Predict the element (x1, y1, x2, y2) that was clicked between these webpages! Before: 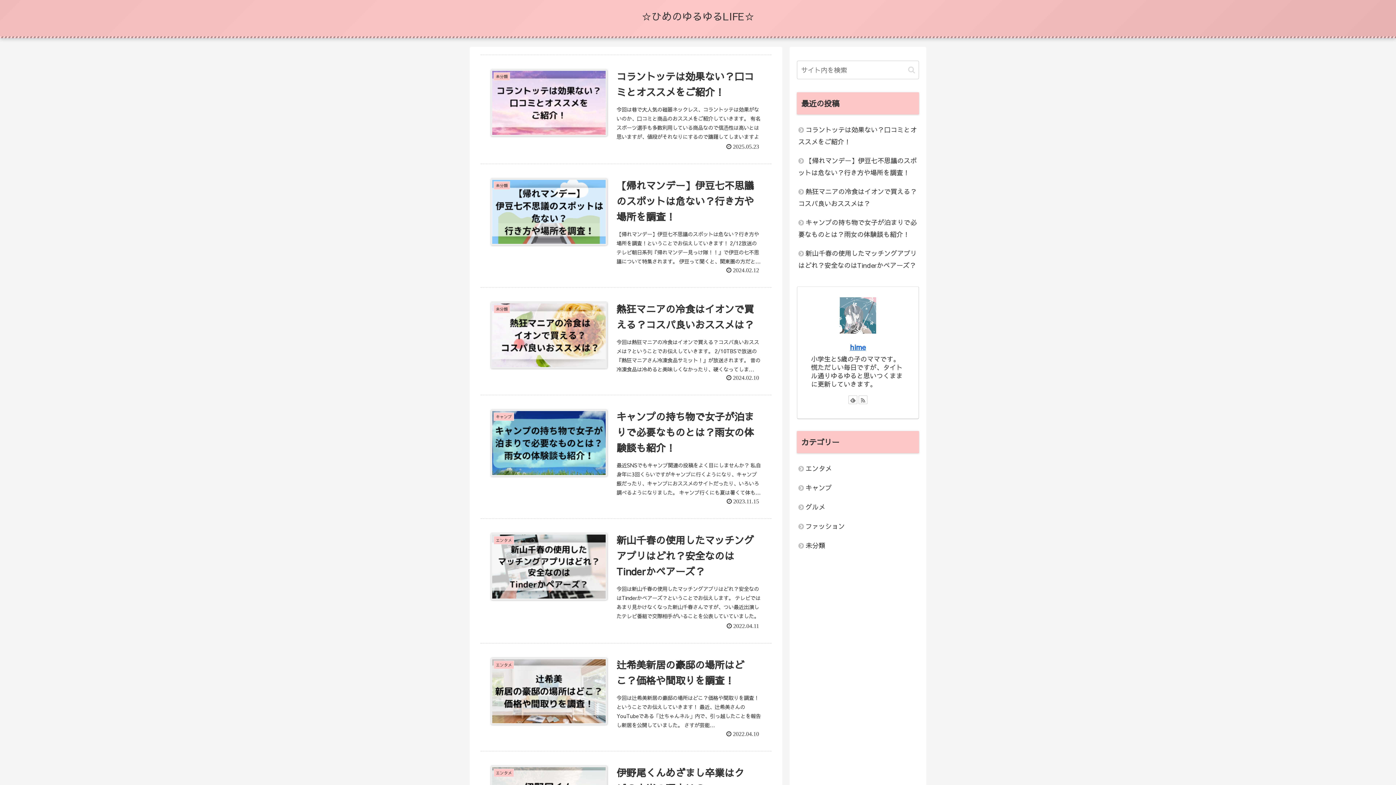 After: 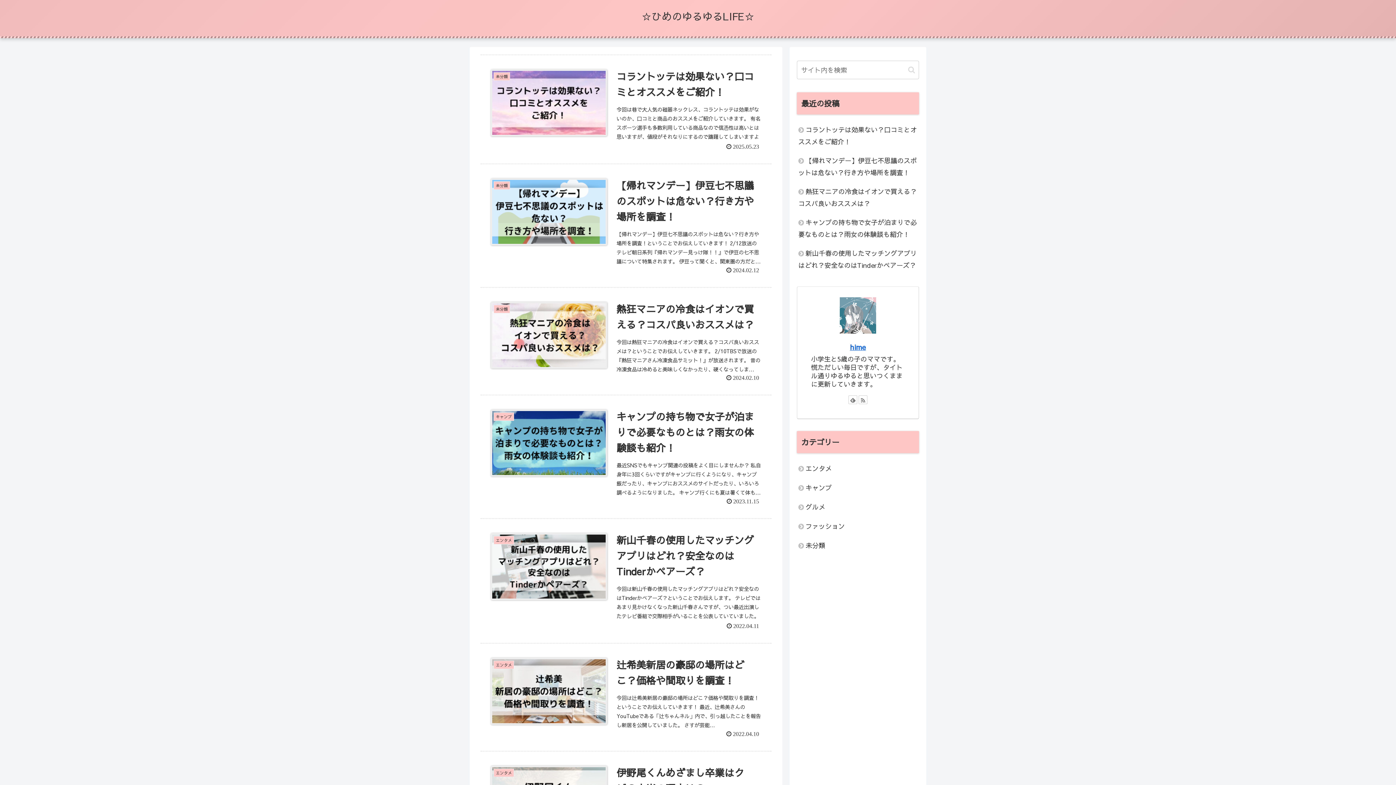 Action: bbox: (641, 13, 754, 22) label: ☆ひめのゆるゆるLIFE☆